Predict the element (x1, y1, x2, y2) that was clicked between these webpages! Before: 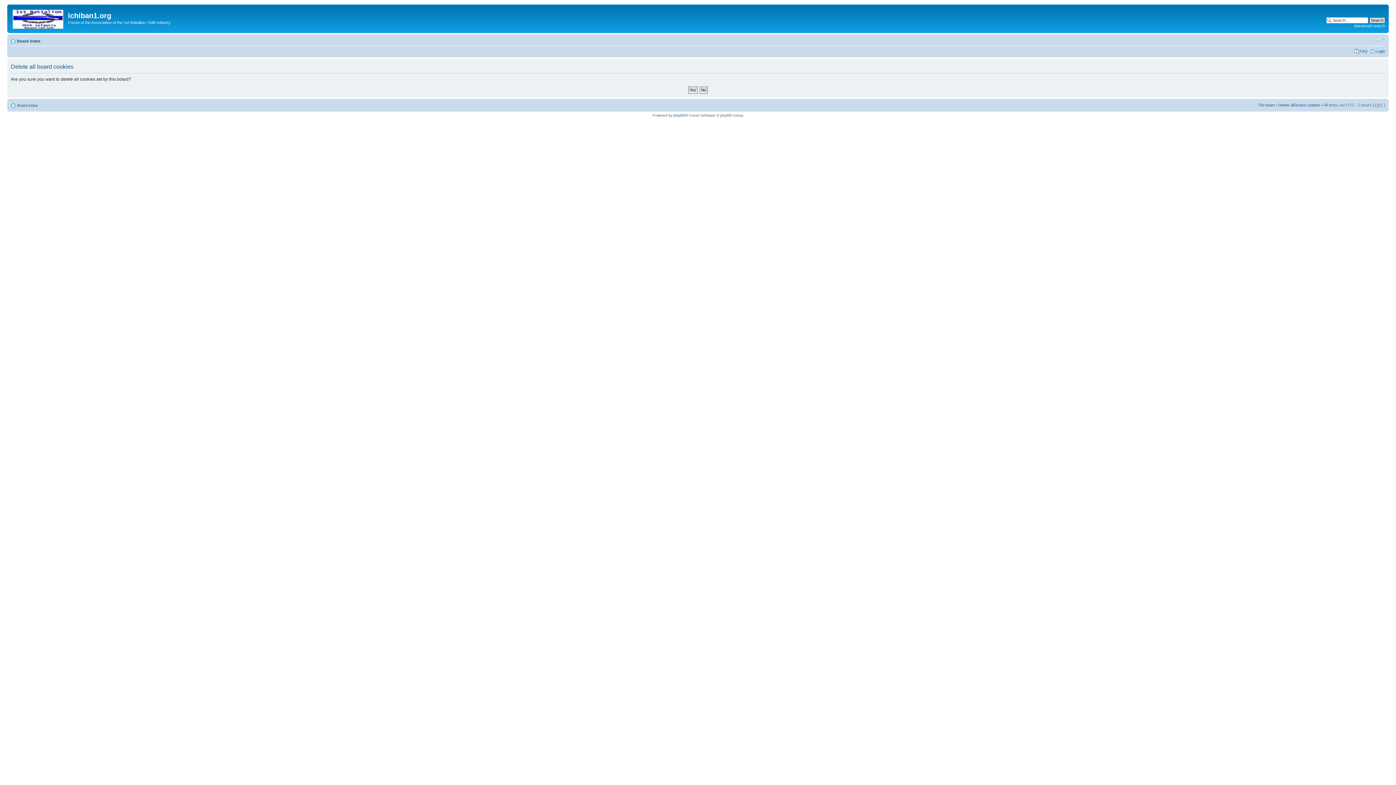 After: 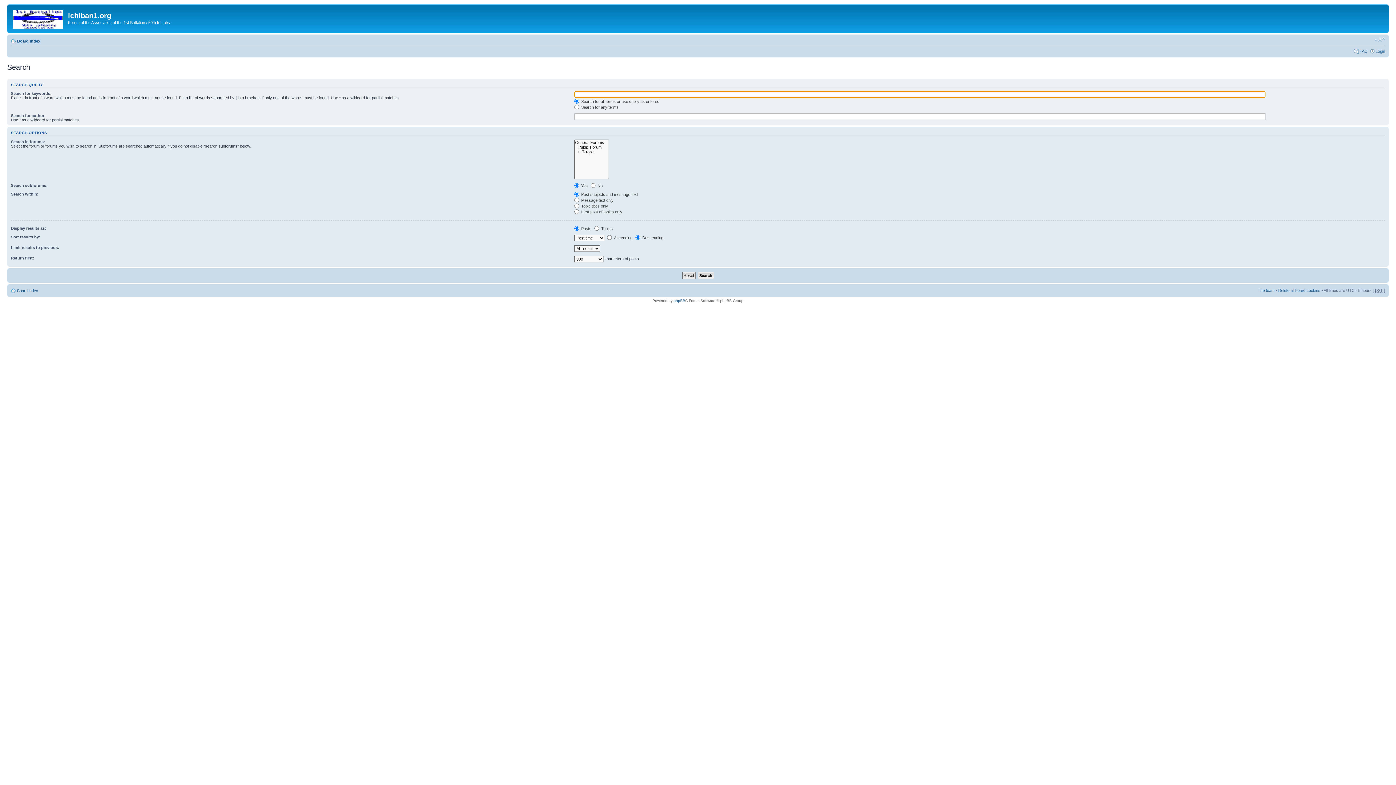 Action: bbox: (1354, 23, 1385, 28) label: Advanced search